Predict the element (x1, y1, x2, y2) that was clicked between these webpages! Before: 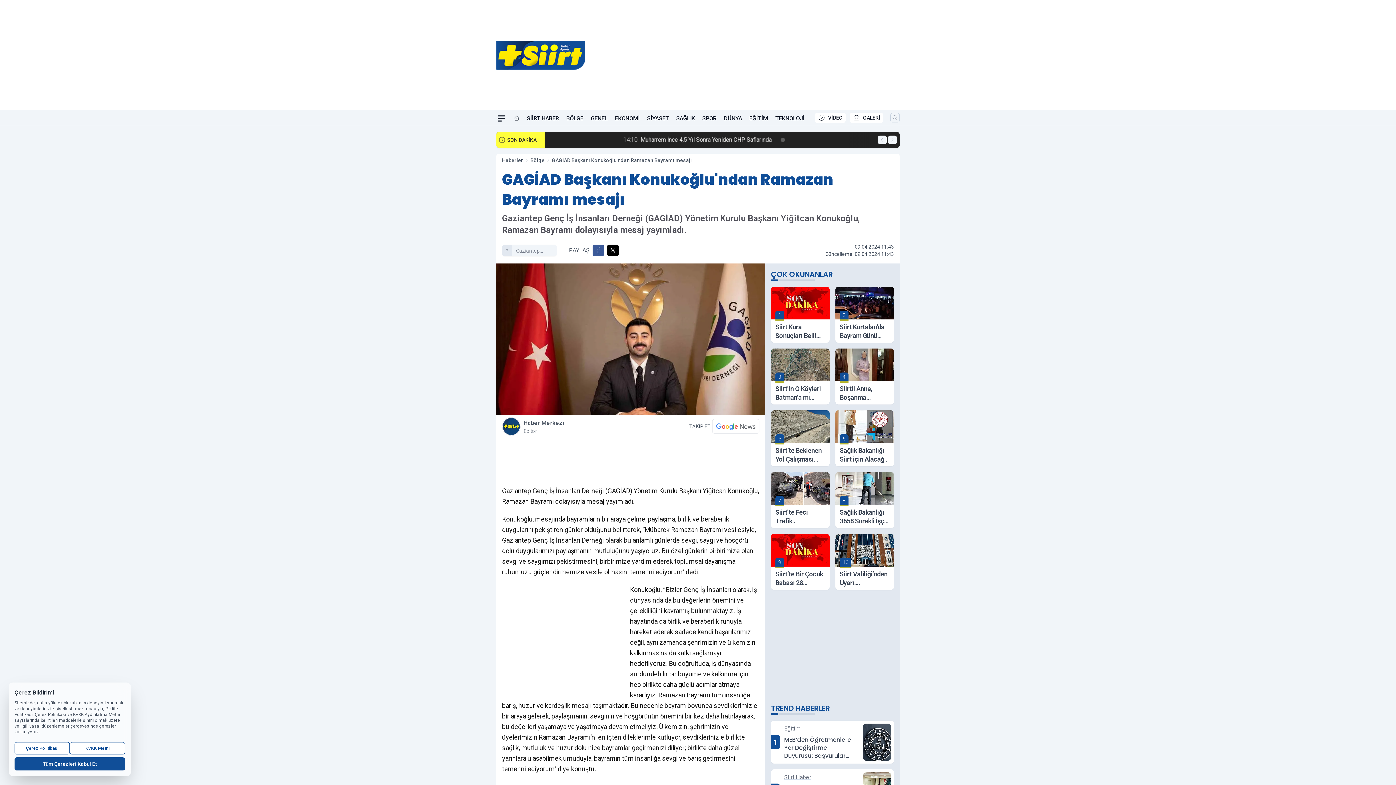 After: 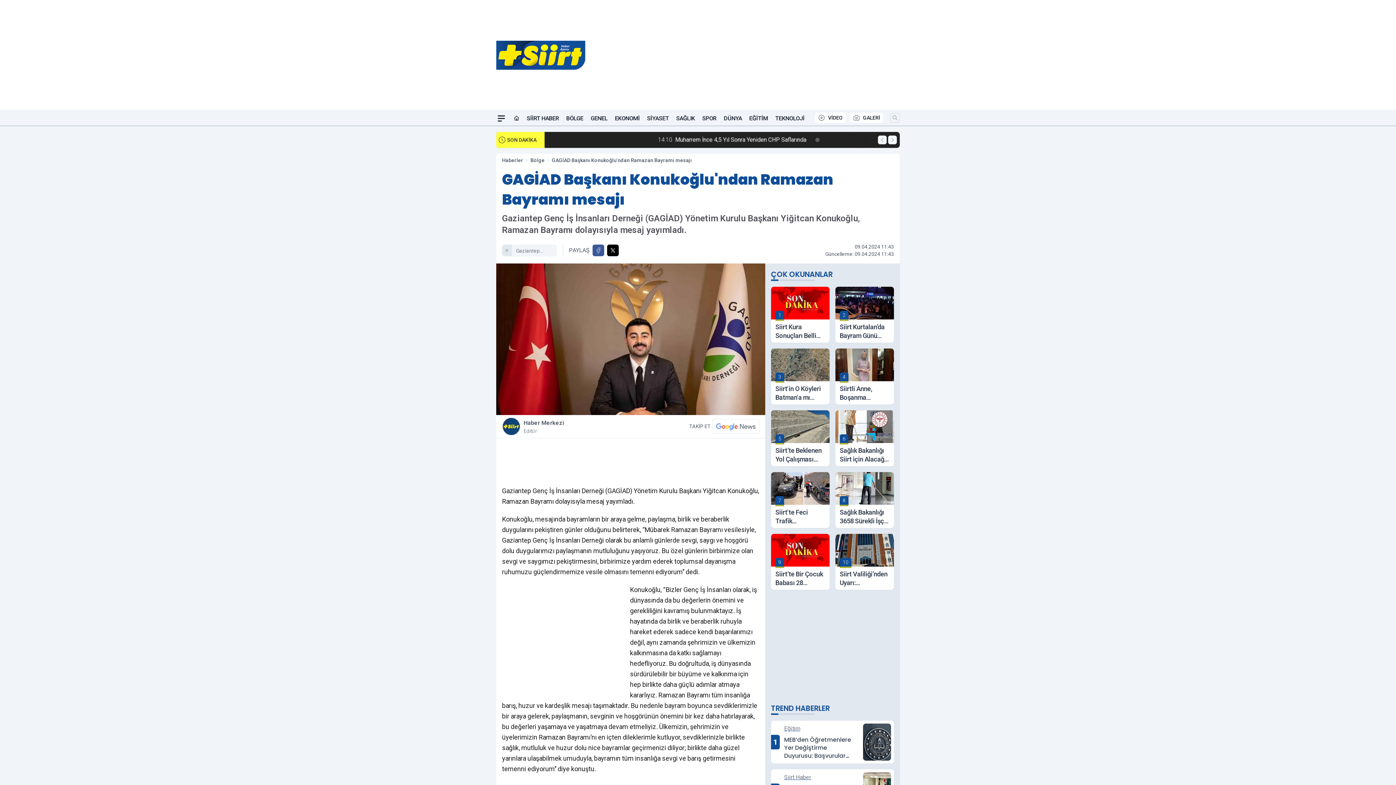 Action: bbox: (14, 757, 125, 770) label: Tüm Çerezleri Kabul Et